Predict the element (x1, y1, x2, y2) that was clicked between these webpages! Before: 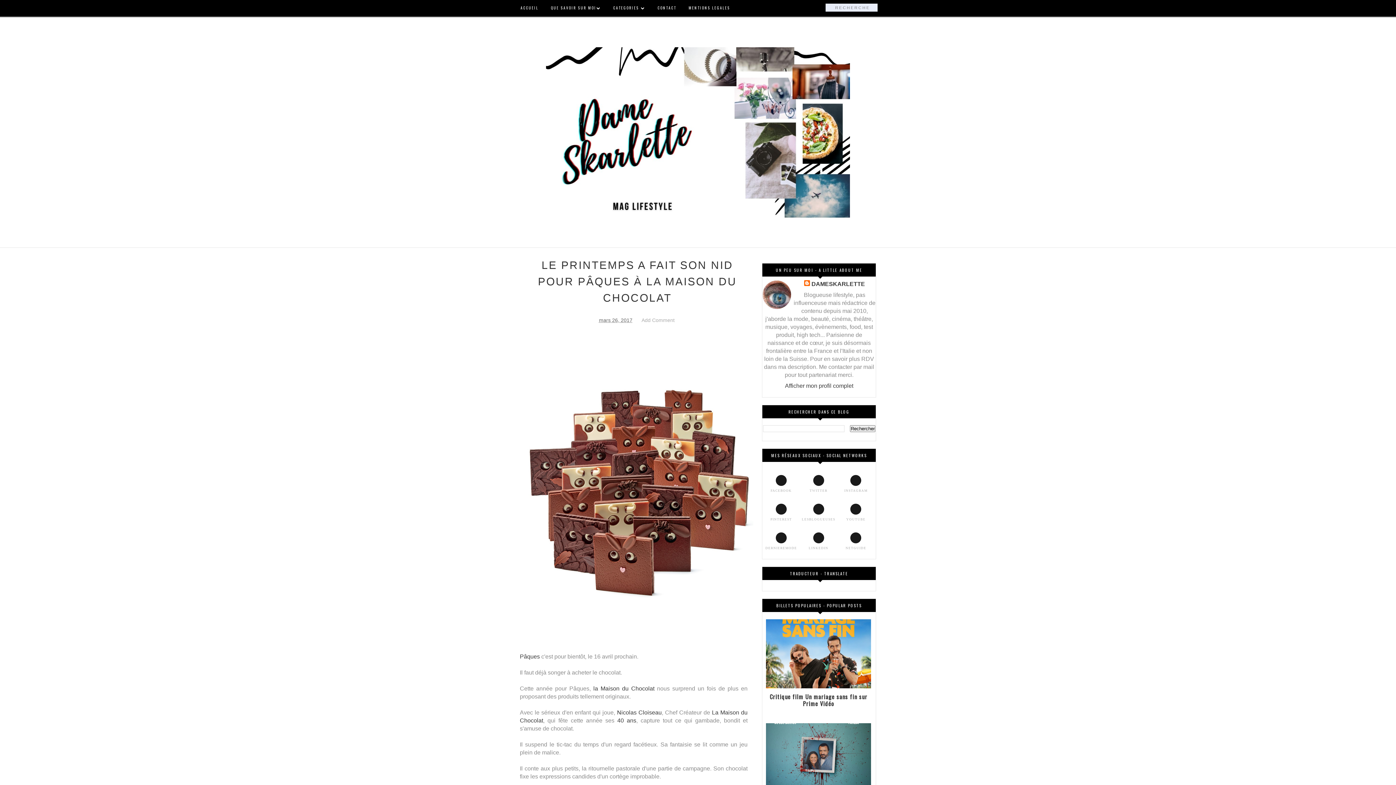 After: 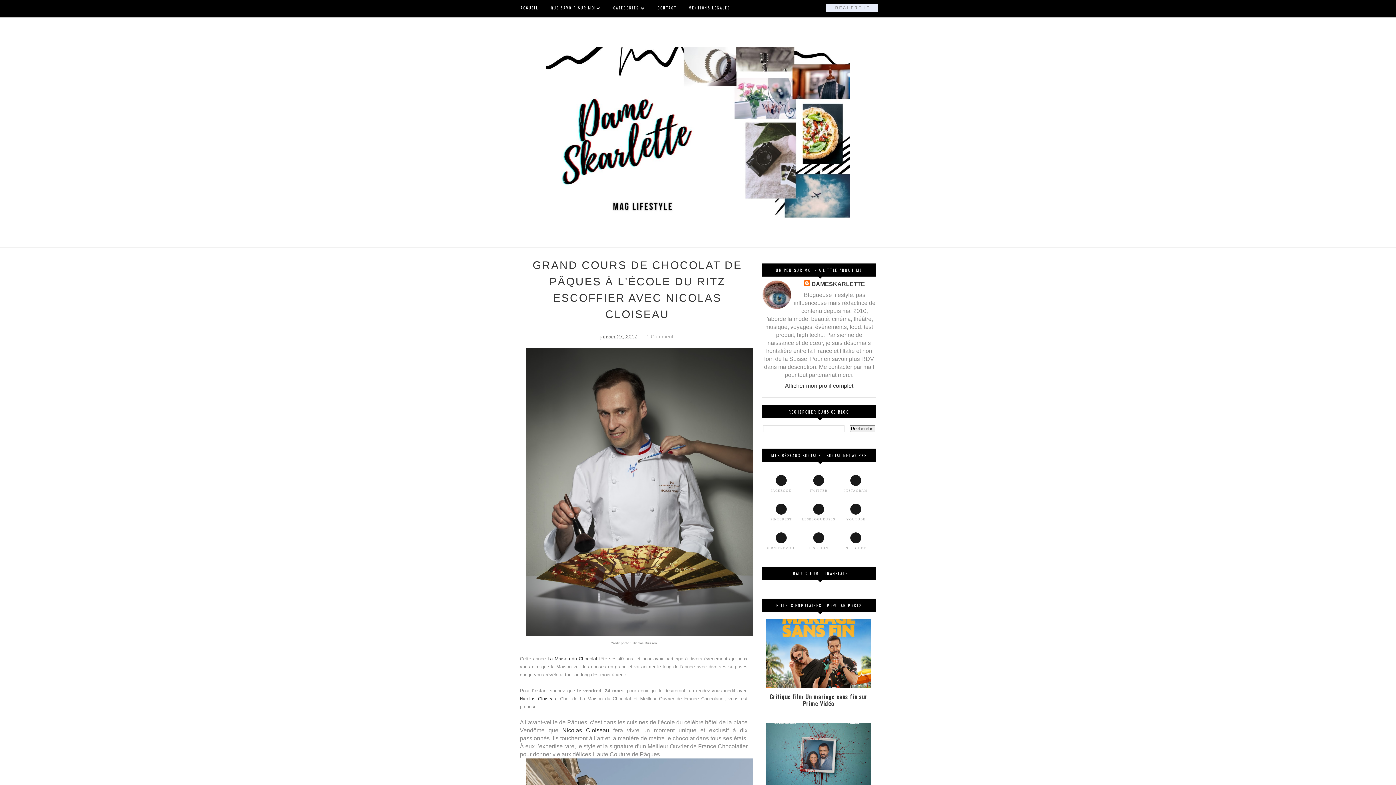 Action: bbox: (617, 709, 661, 715) label: Nicolas Cloiseau